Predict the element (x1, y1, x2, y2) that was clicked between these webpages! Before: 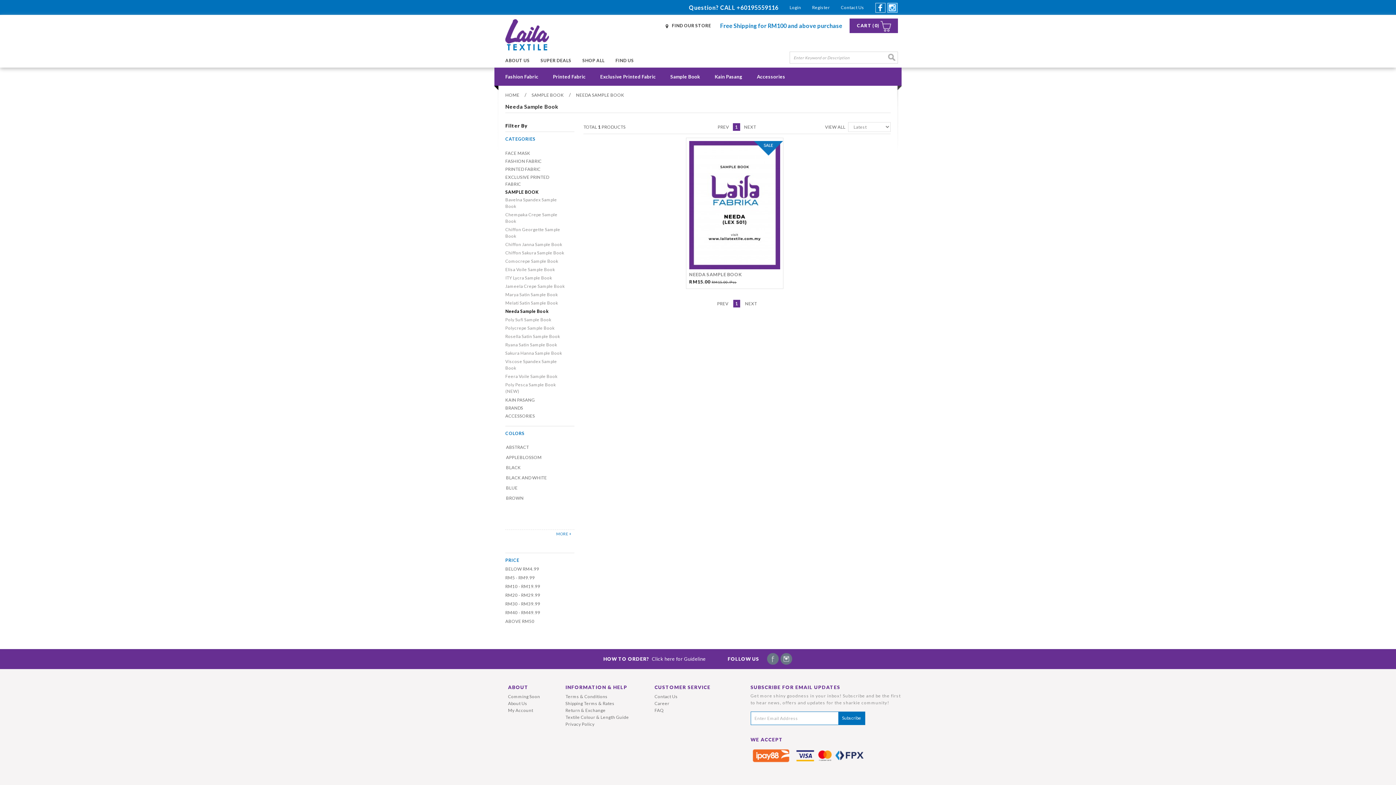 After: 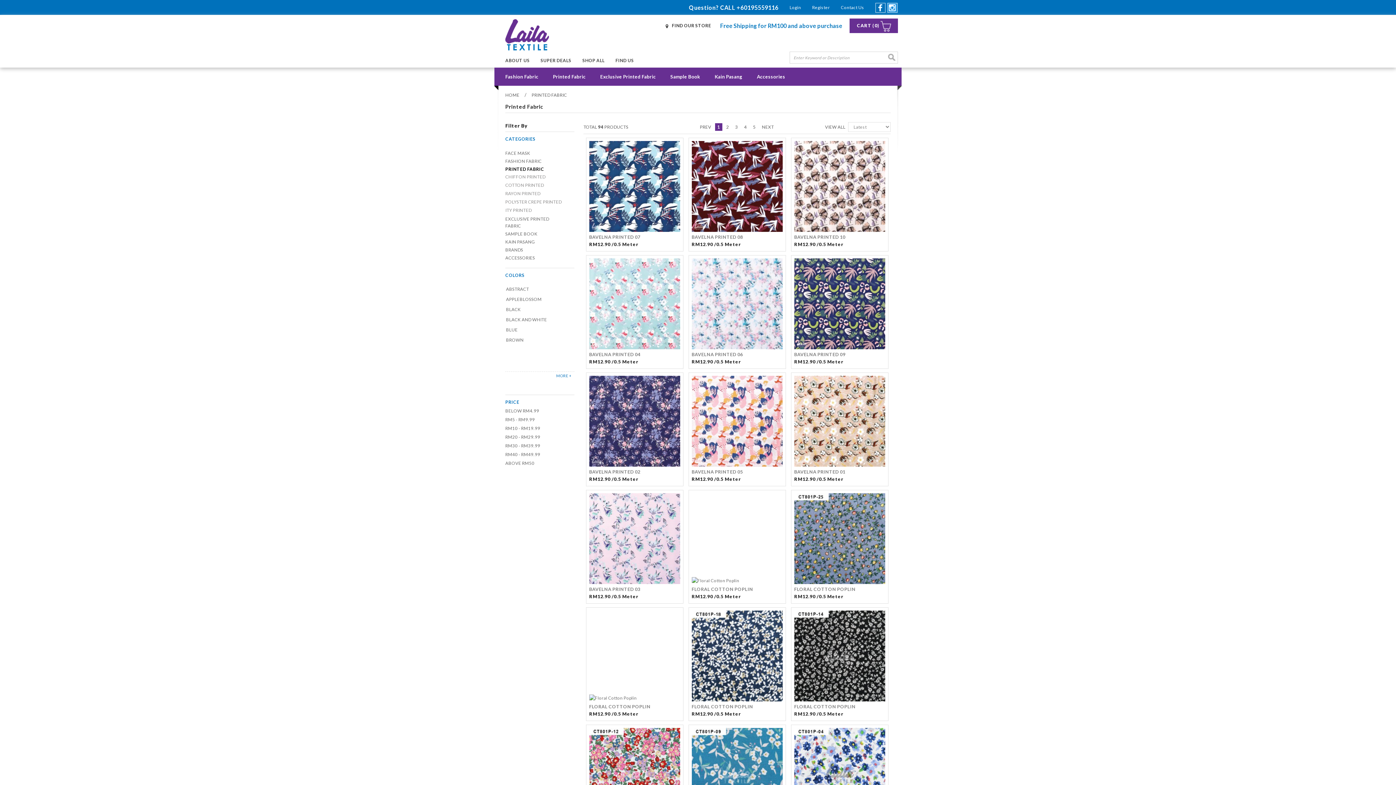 Action: bbox: (553, 67, 585, 85) label: Printed Fabric